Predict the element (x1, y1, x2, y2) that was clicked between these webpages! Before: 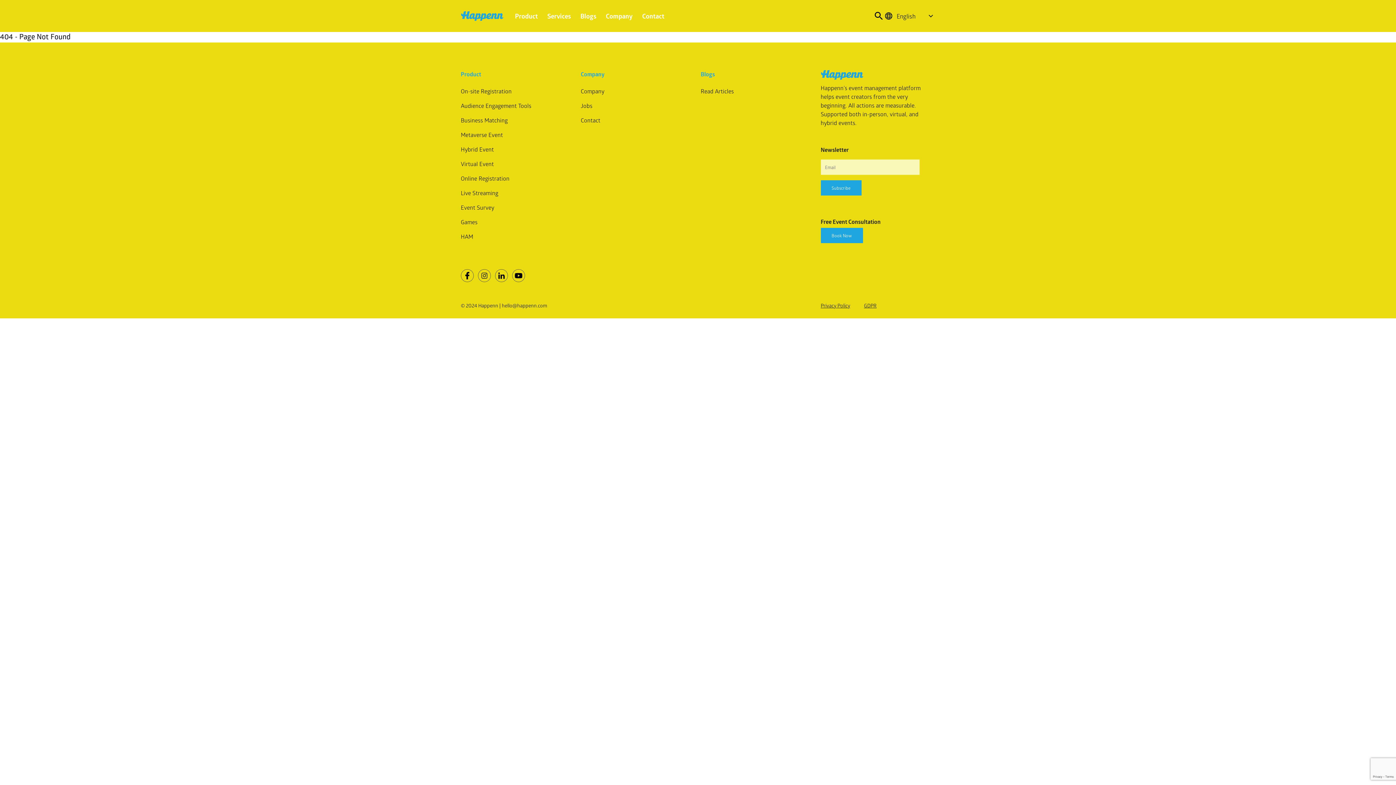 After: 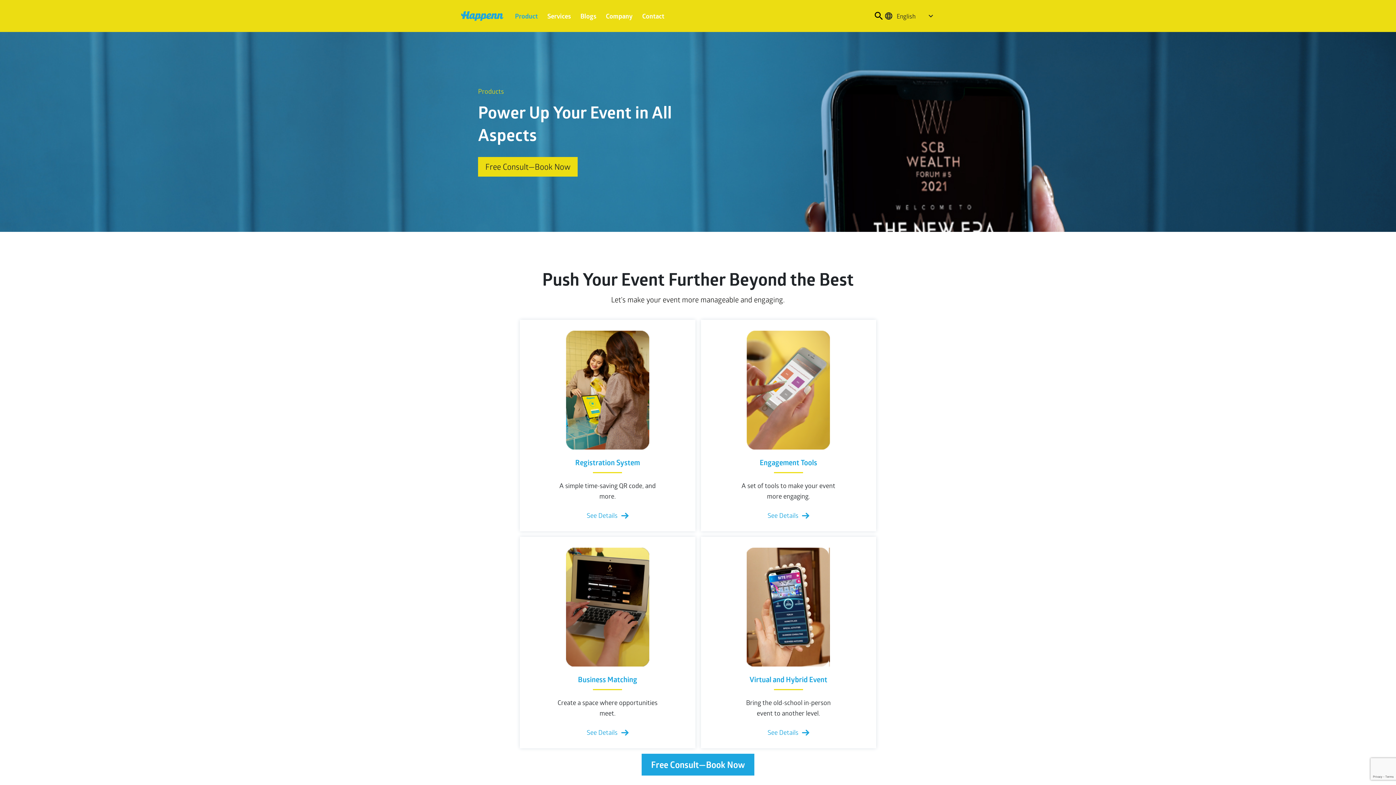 Action: label: Product bbox: (515, 9, 538, 22)